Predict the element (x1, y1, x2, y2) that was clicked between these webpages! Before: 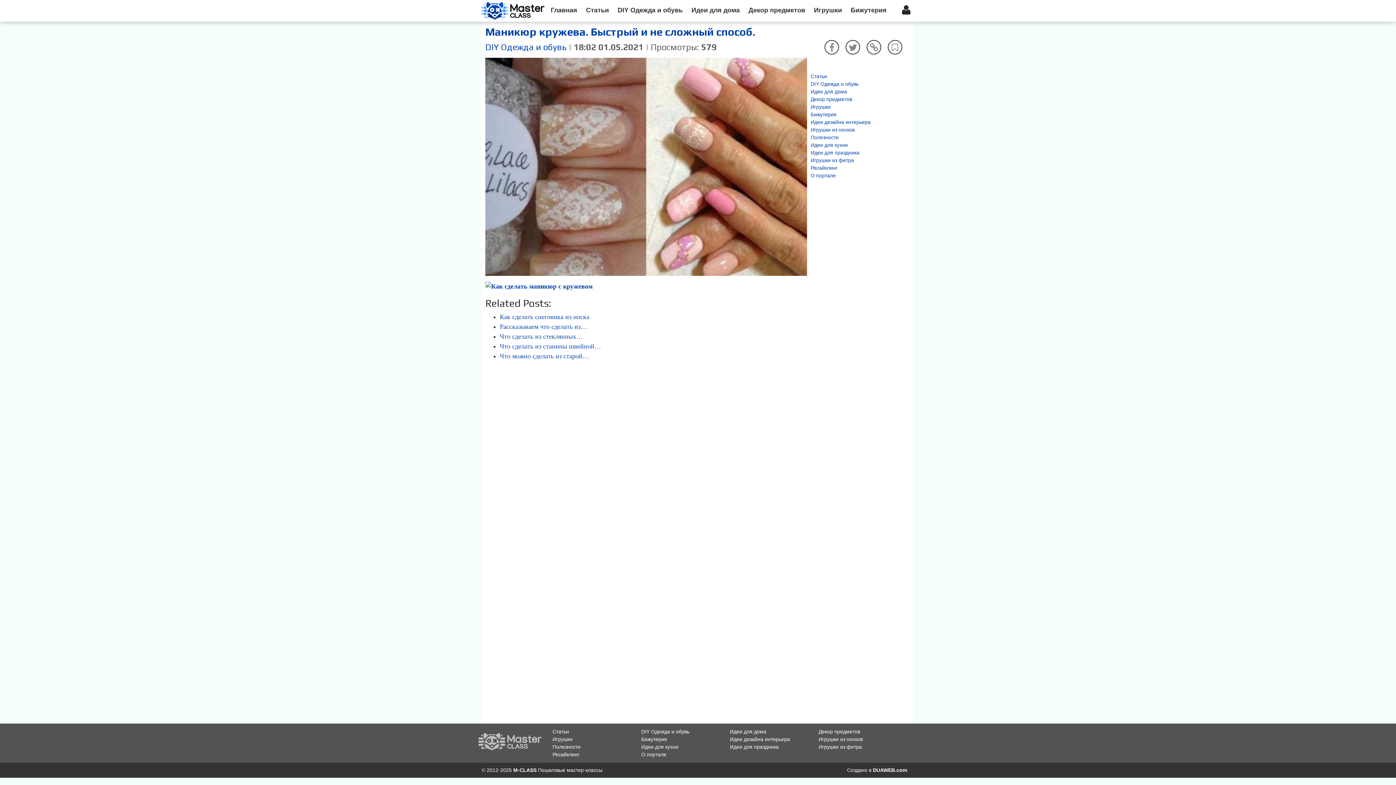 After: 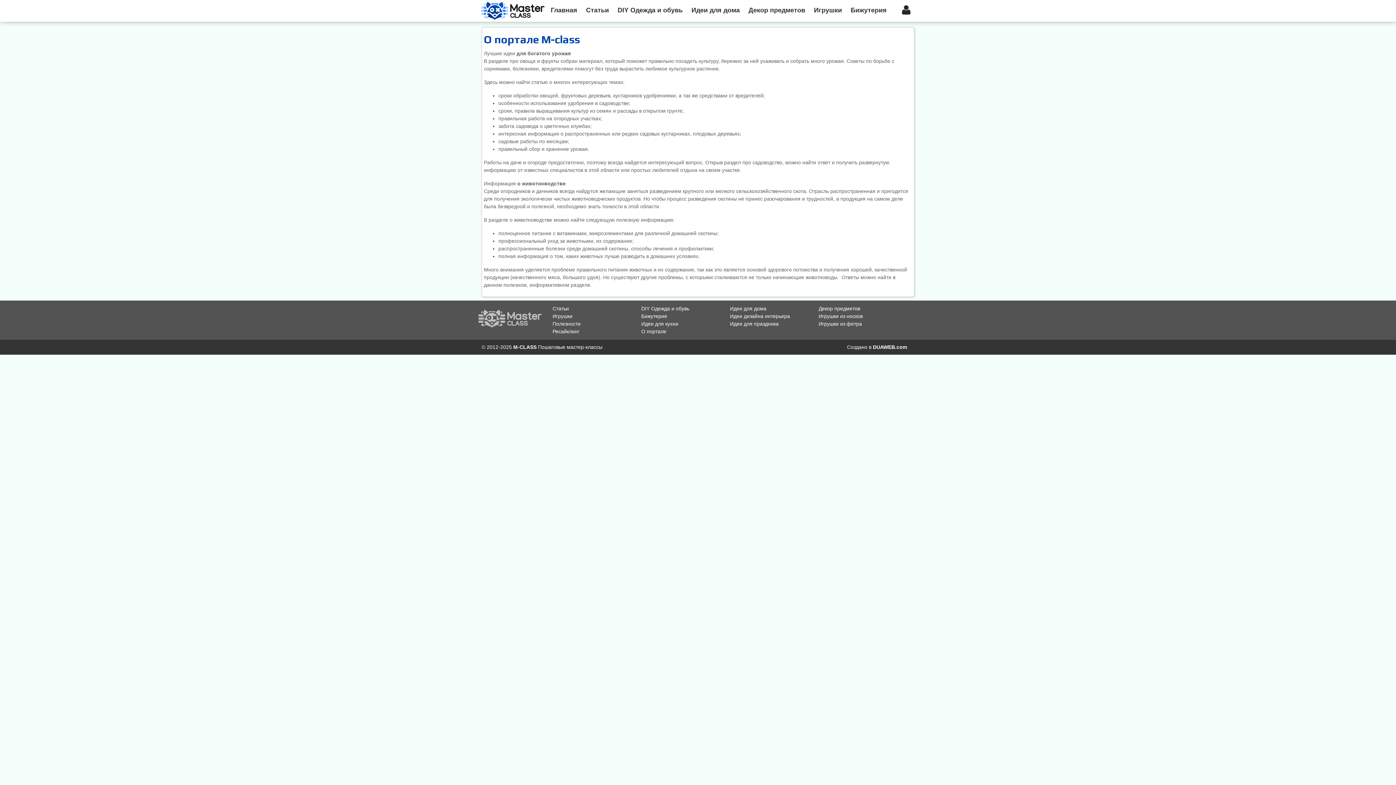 Action: label: О портале bbox: (810, 172, 836, 178)